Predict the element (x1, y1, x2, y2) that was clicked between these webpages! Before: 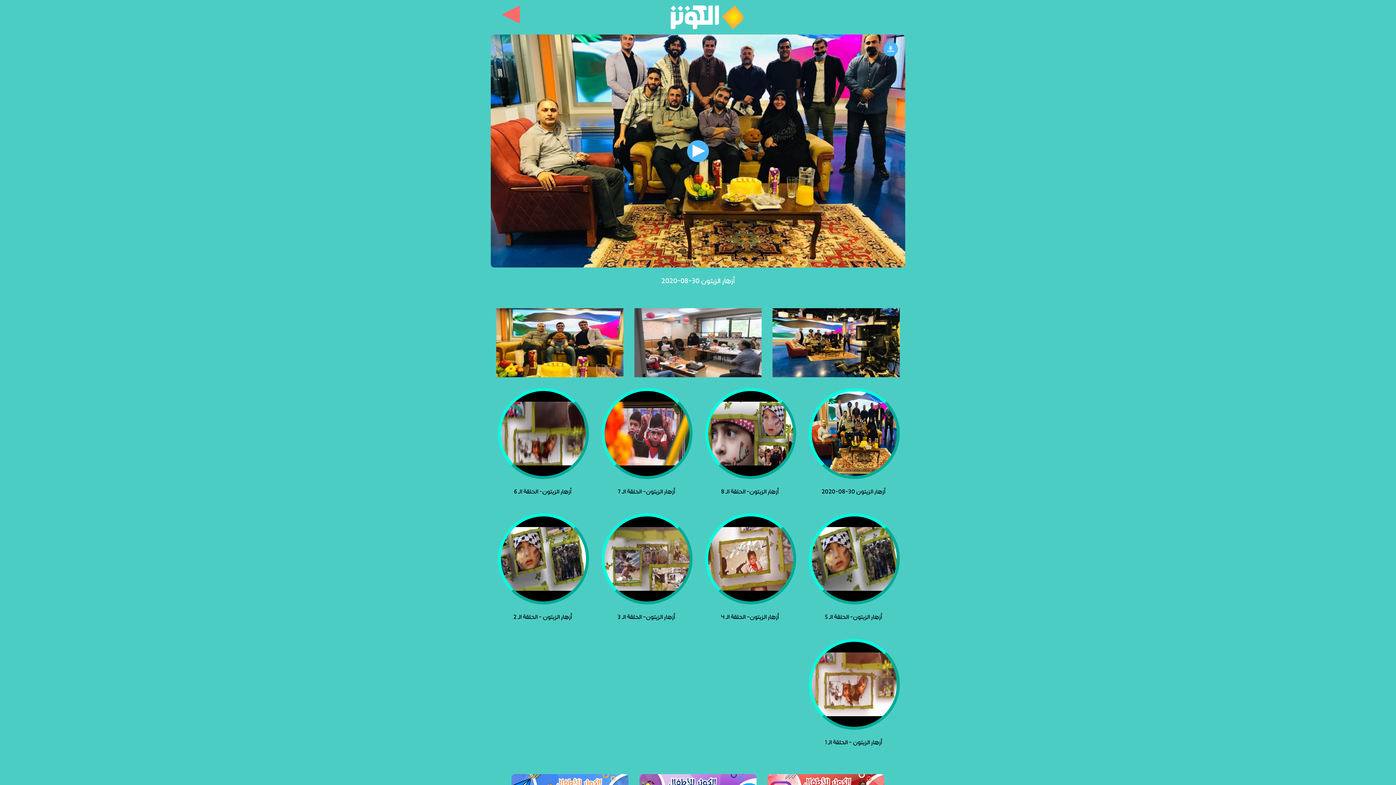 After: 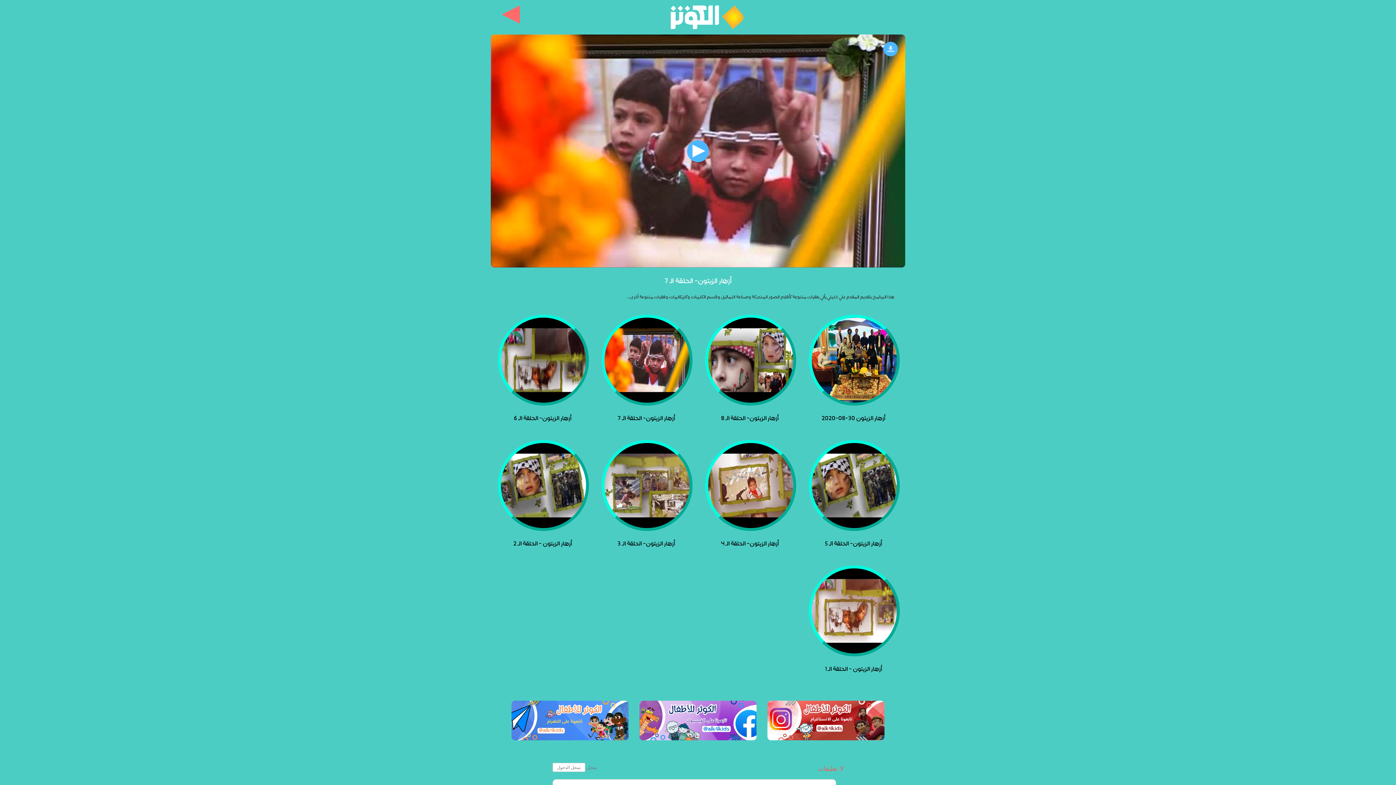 Action: bbox: (600, 486, 692, 495) label: أزهار الزيتون- الحلقة الـ 7